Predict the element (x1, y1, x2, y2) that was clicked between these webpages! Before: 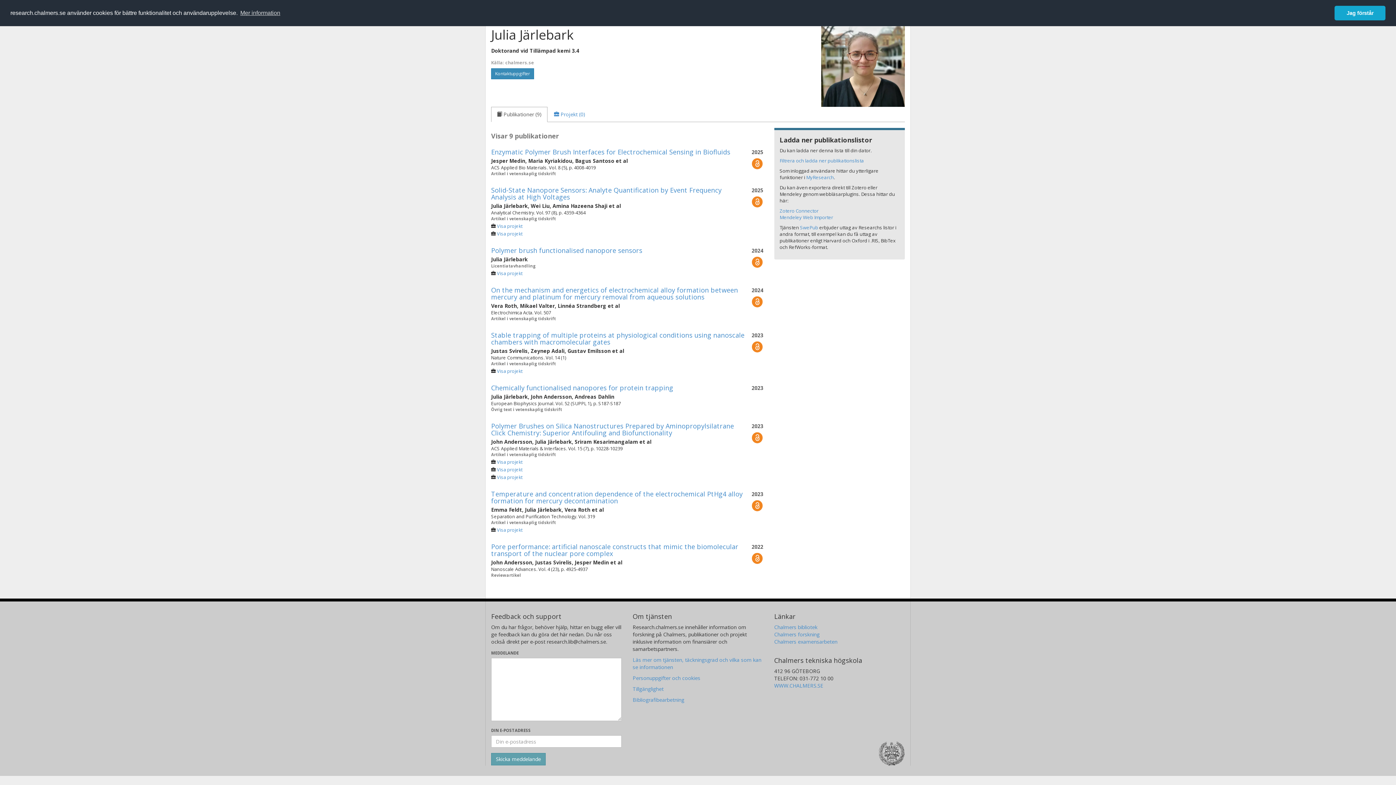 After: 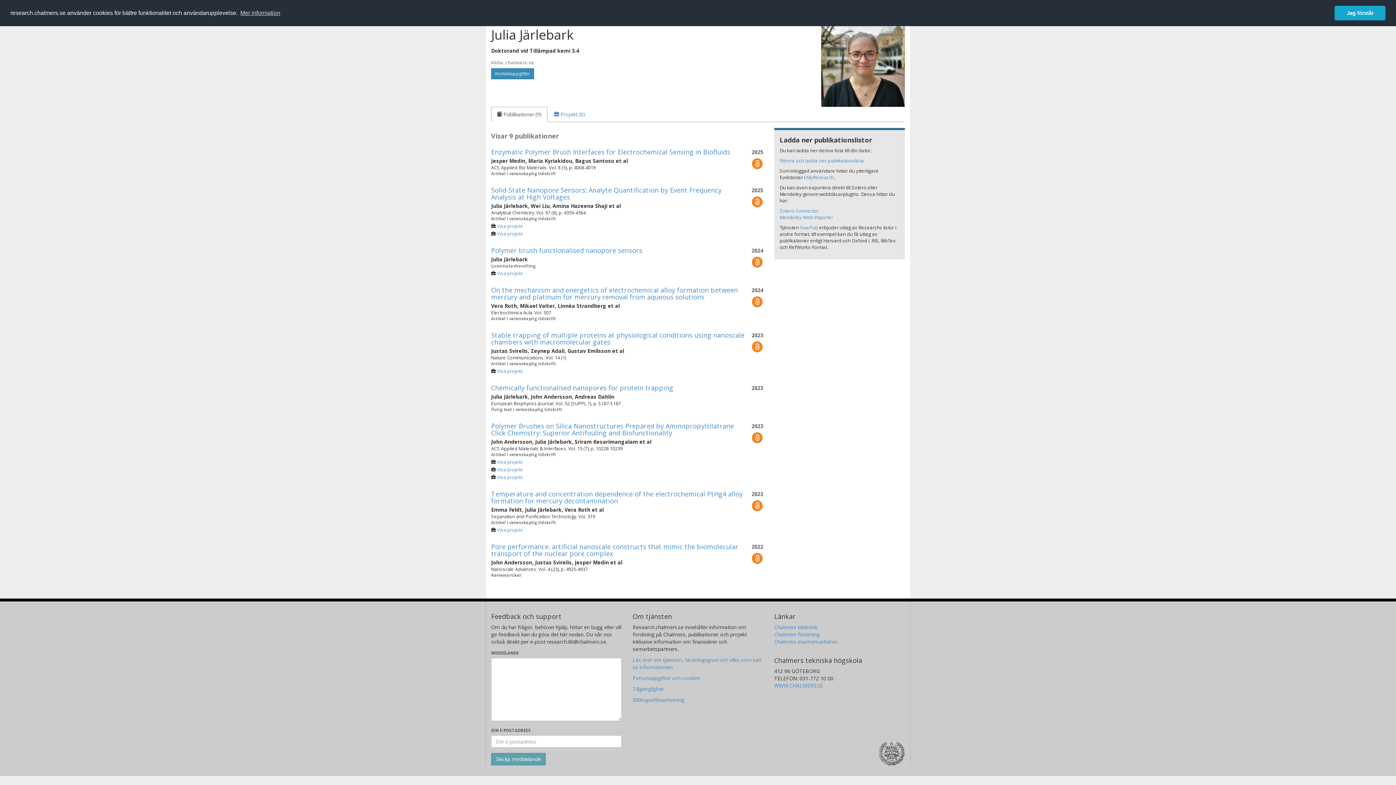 Action: bbox: (750, 158, 763, 169)